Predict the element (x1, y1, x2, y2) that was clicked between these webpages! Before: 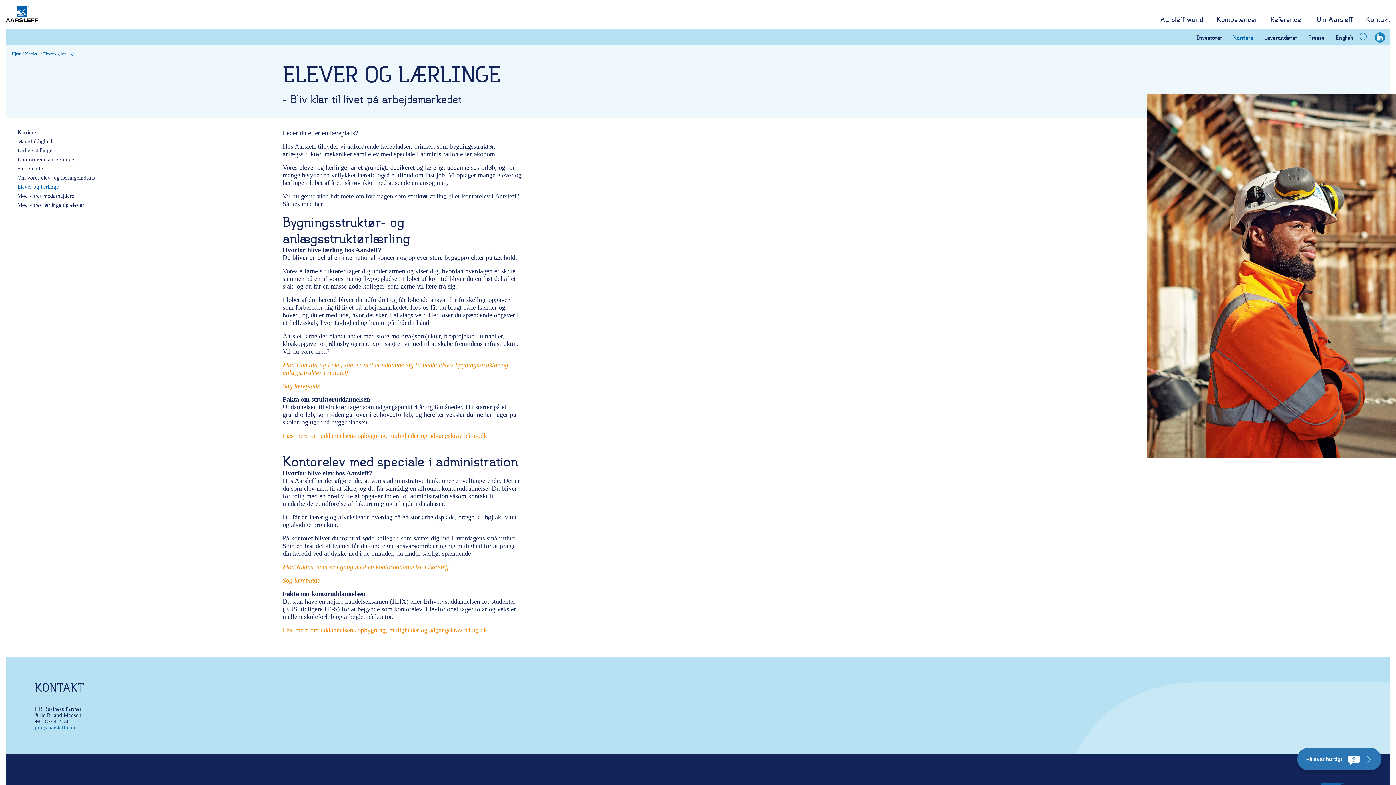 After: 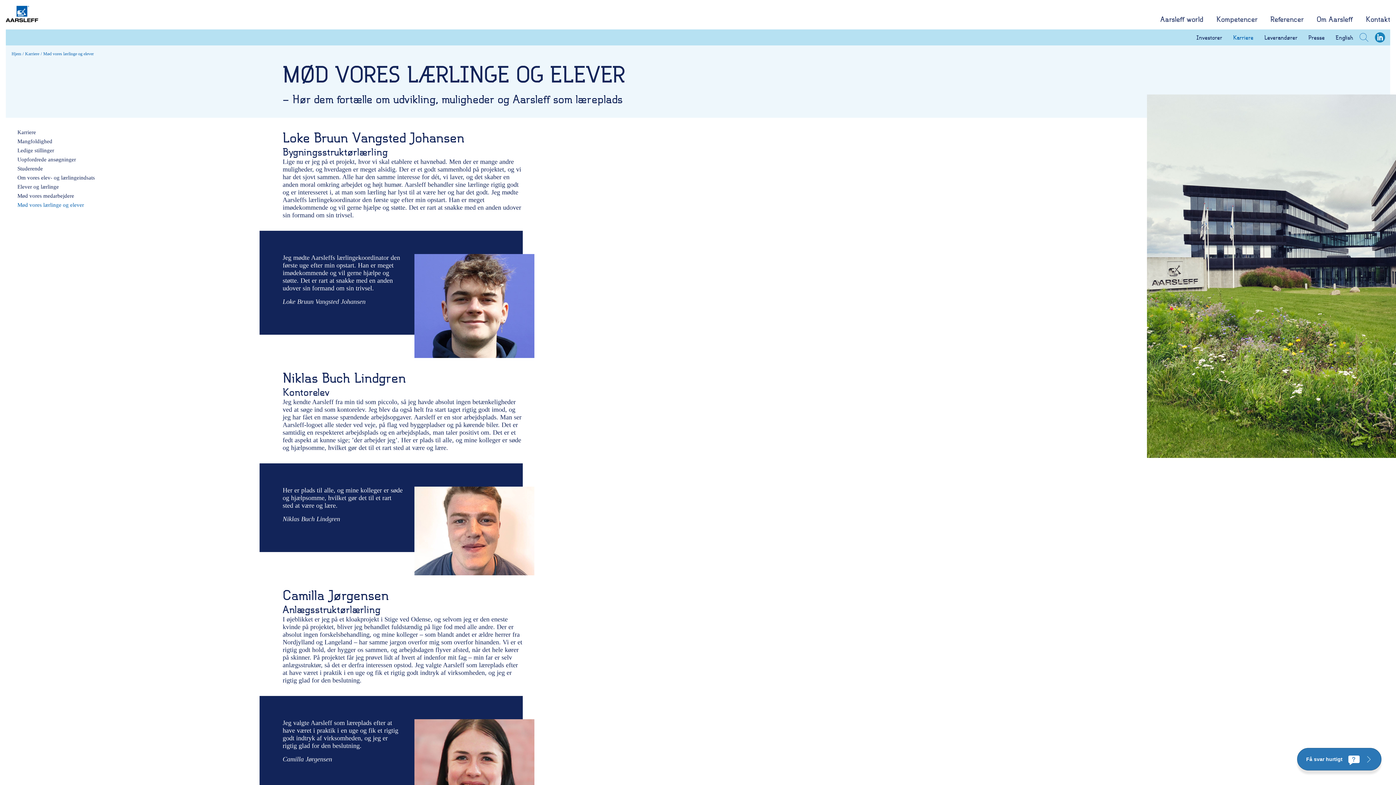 Action: label: Mød Niklas, som er i gang med en kontoruddannelse i Aarsleff bbox: (282, 563, 448, 570)